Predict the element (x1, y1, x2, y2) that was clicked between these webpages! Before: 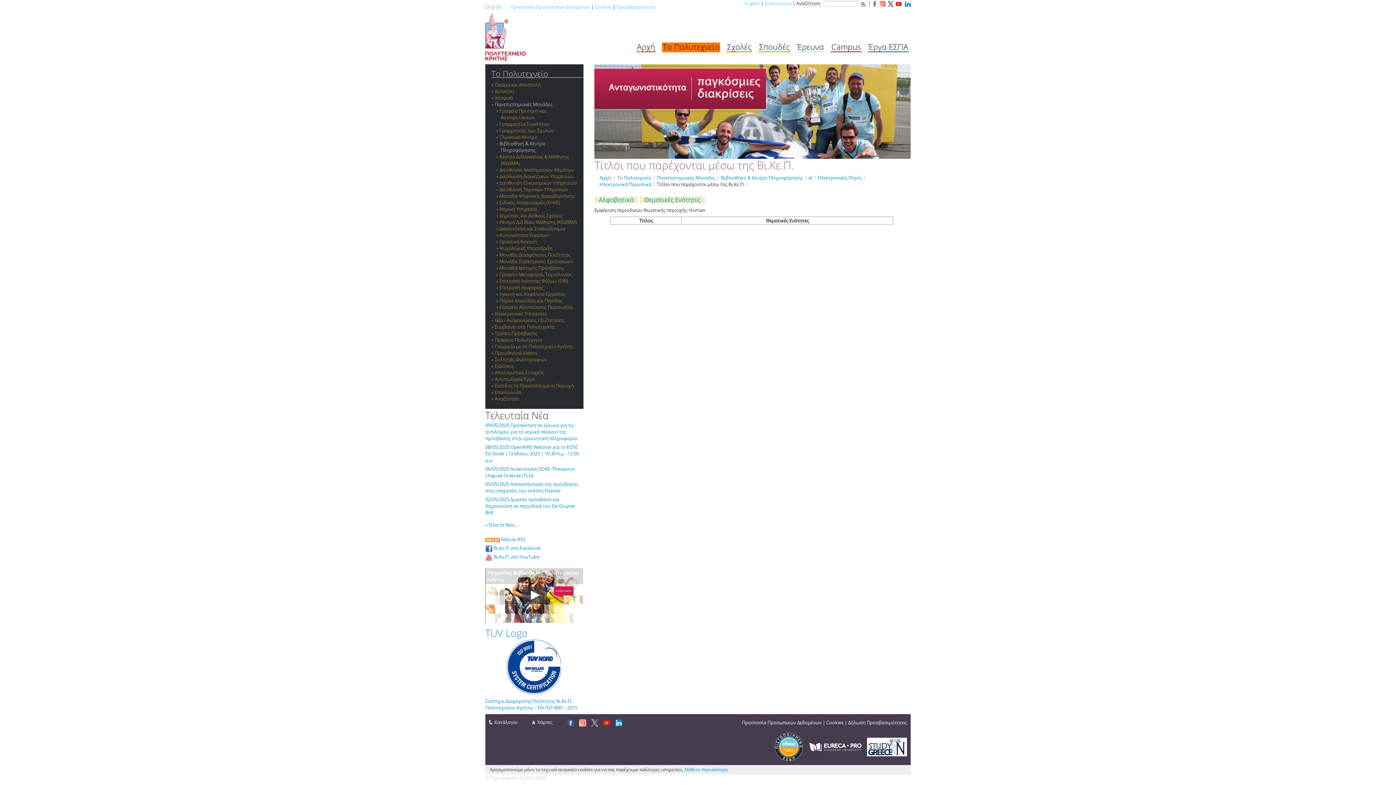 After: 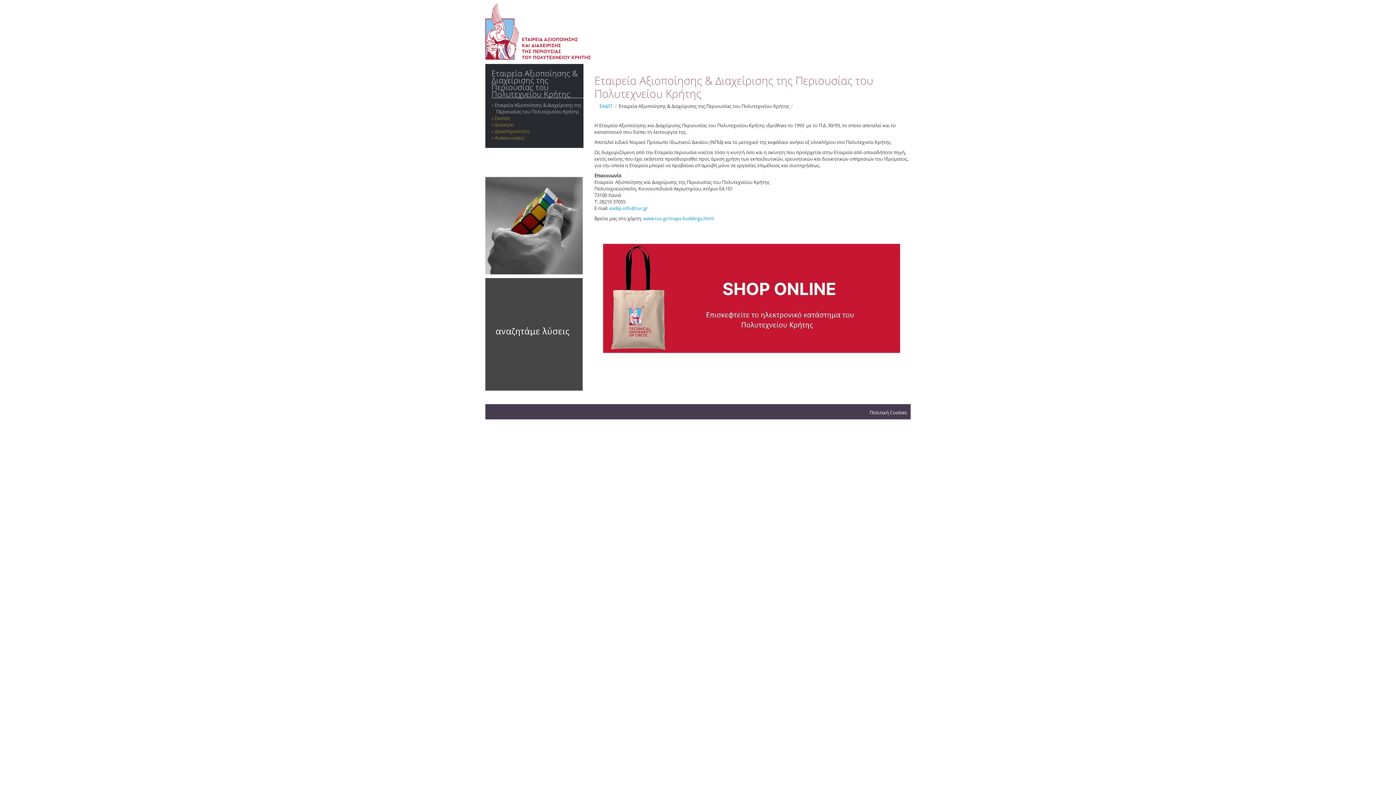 Action: bbox: (499, 304, 573, 310) label: Εταιρεία Αξιοποίησης Περιουσίας